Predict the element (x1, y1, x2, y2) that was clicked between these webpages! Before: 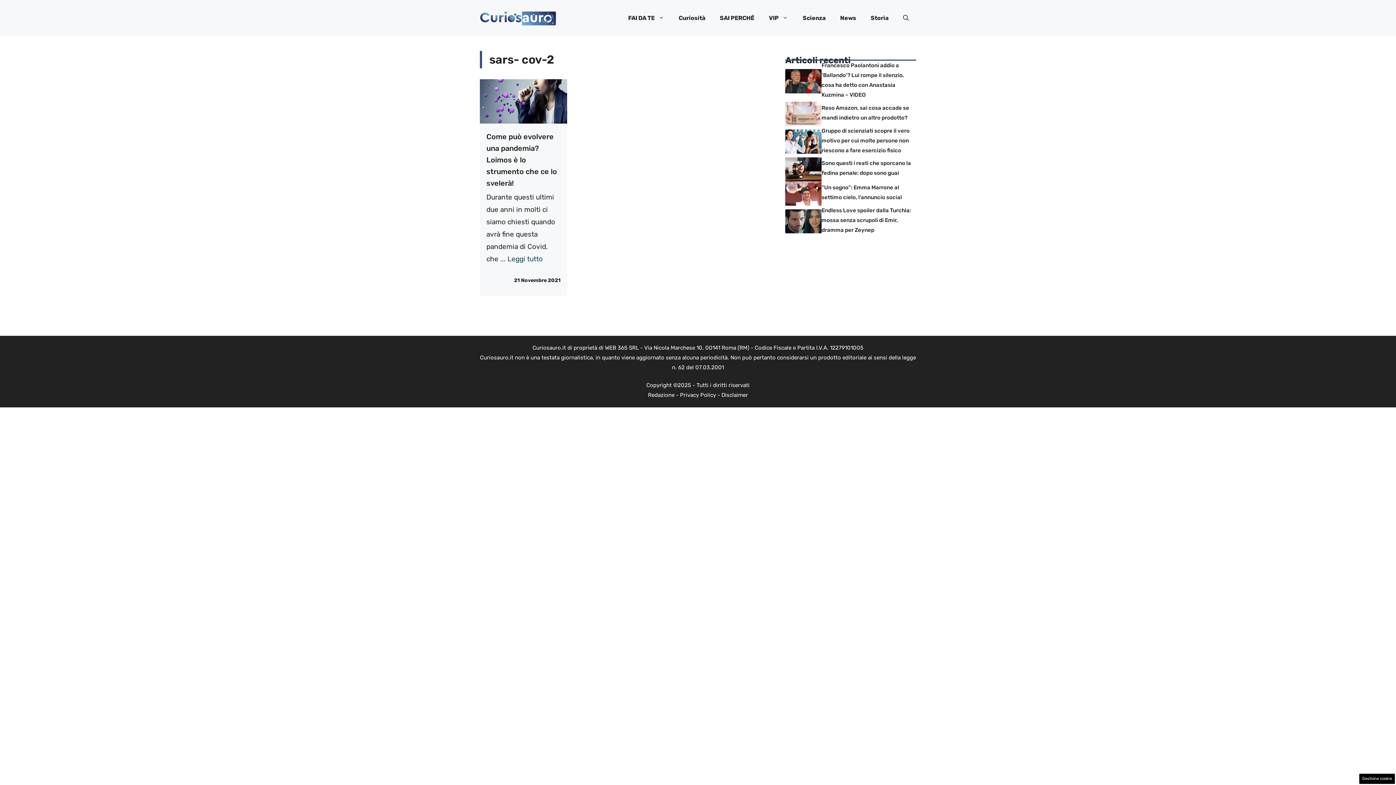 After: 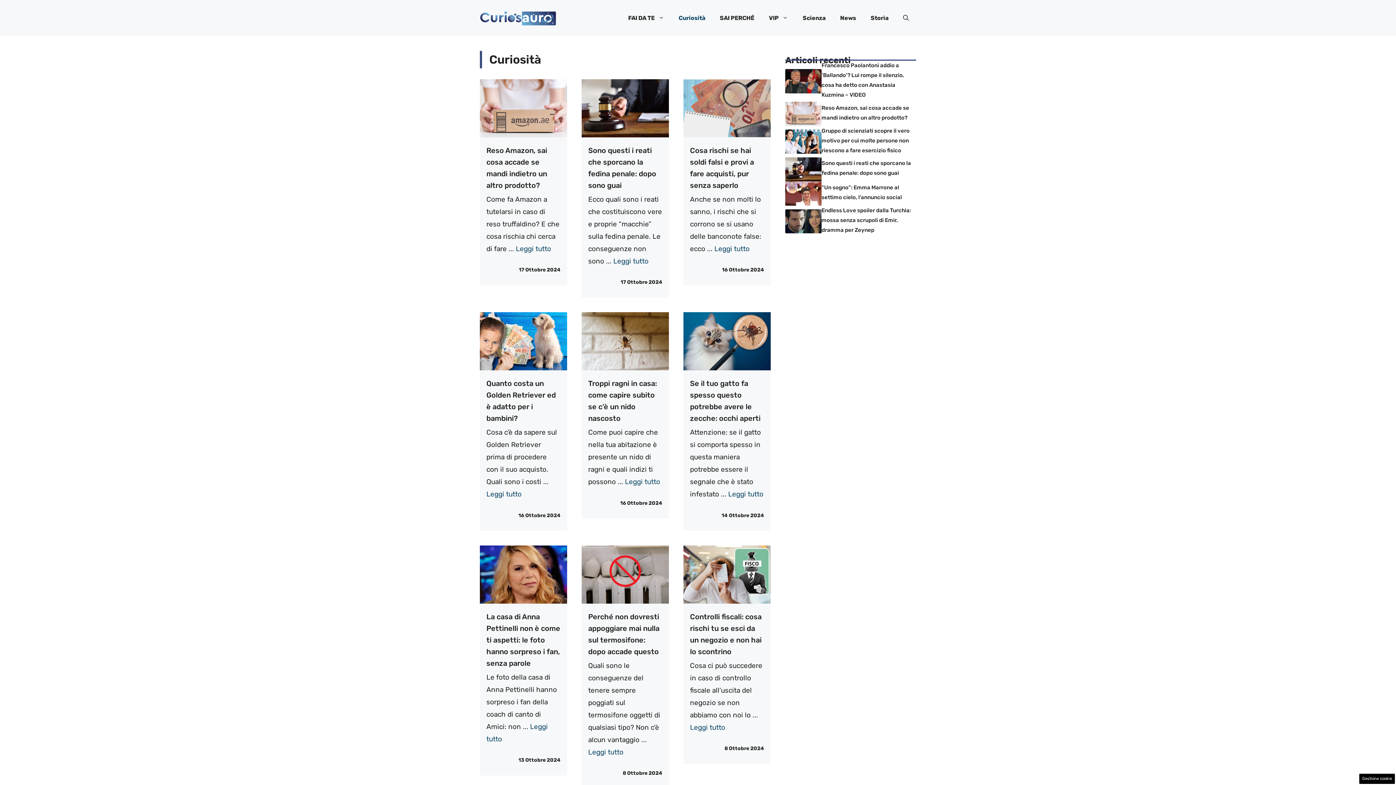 Action: bbox: (671, 7, 712, 29) label: Curiosità